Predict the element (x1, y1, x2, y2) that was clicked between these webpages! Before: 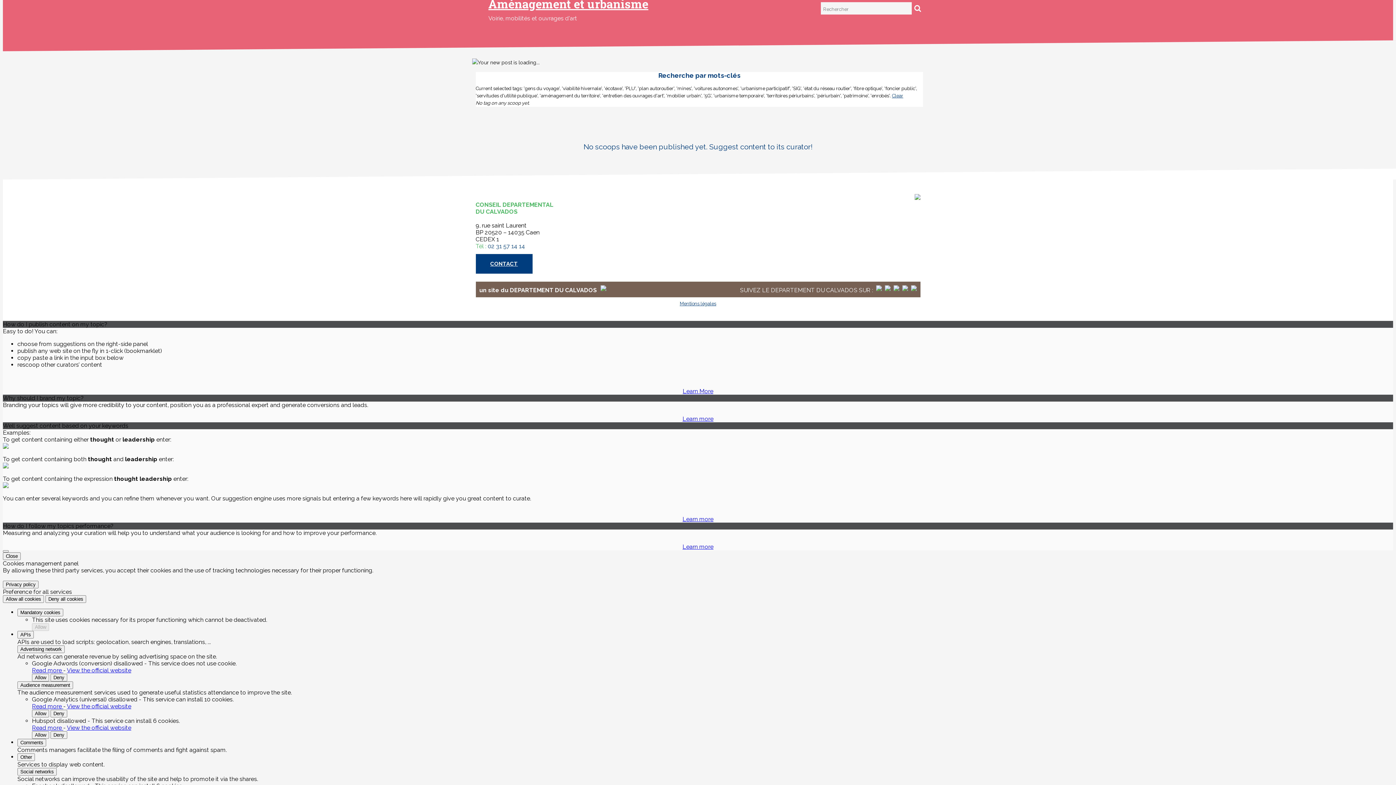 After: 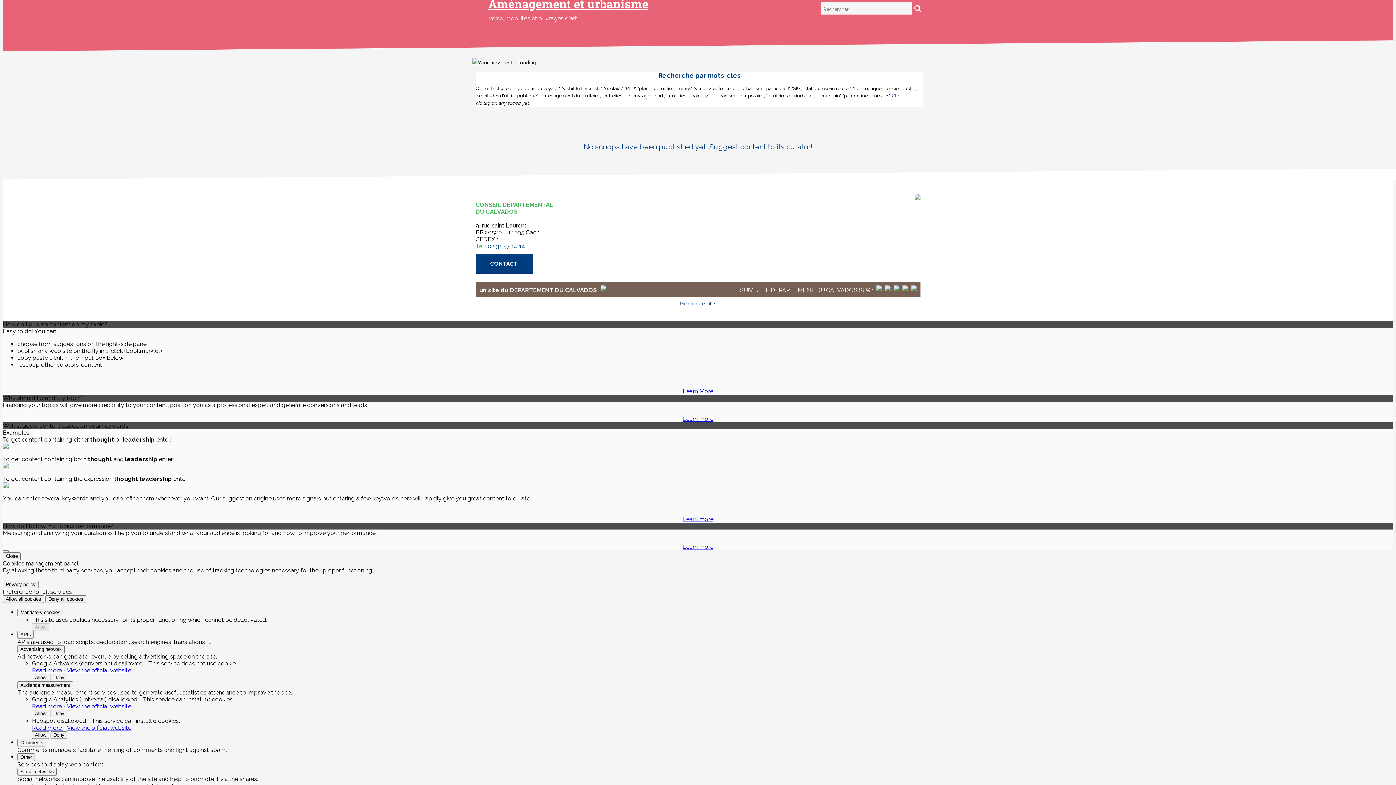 Action: bbox: (893, 285, 899, 292)